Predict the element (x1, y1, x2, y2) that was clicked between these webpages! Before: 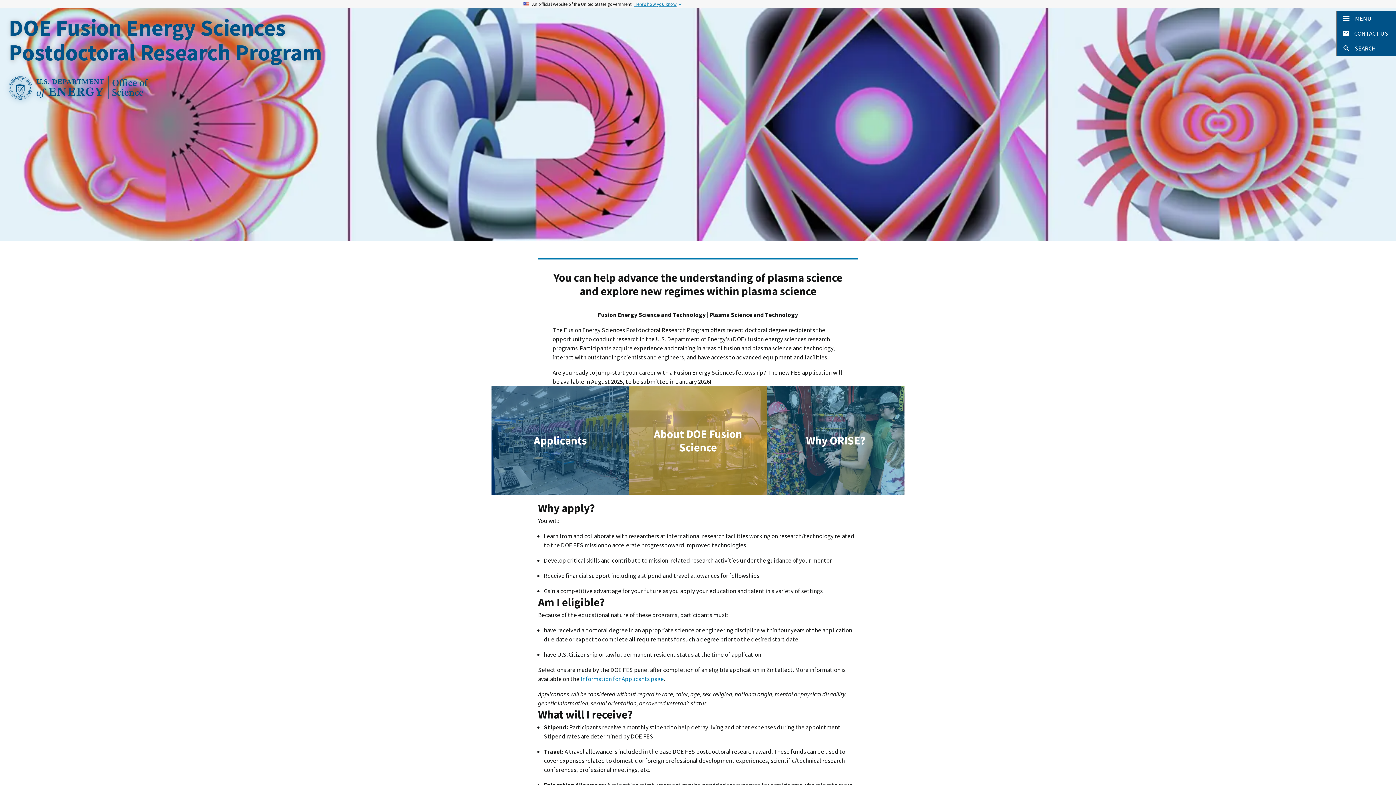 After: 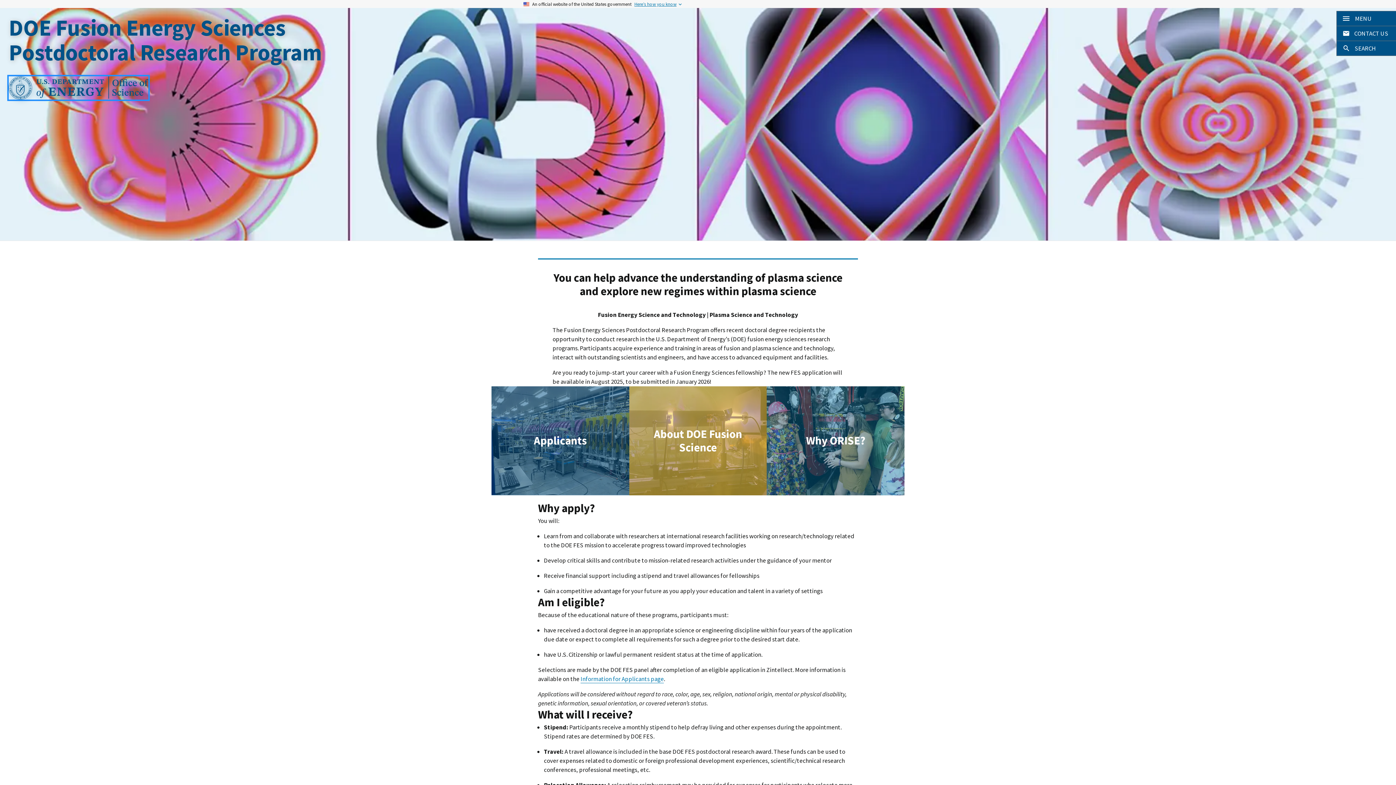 Action: label: U.S. Department of Energy bbox: (8, 76, 148, 99)